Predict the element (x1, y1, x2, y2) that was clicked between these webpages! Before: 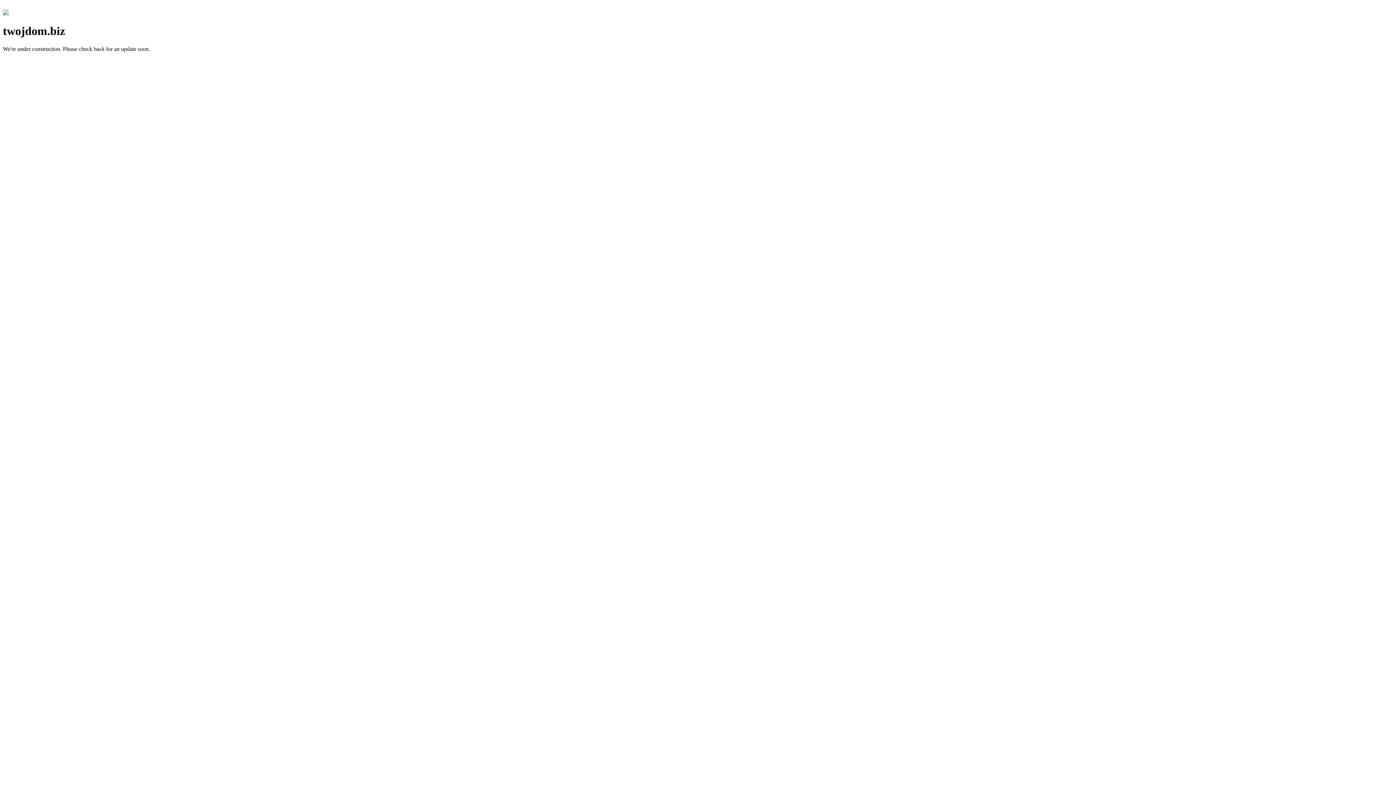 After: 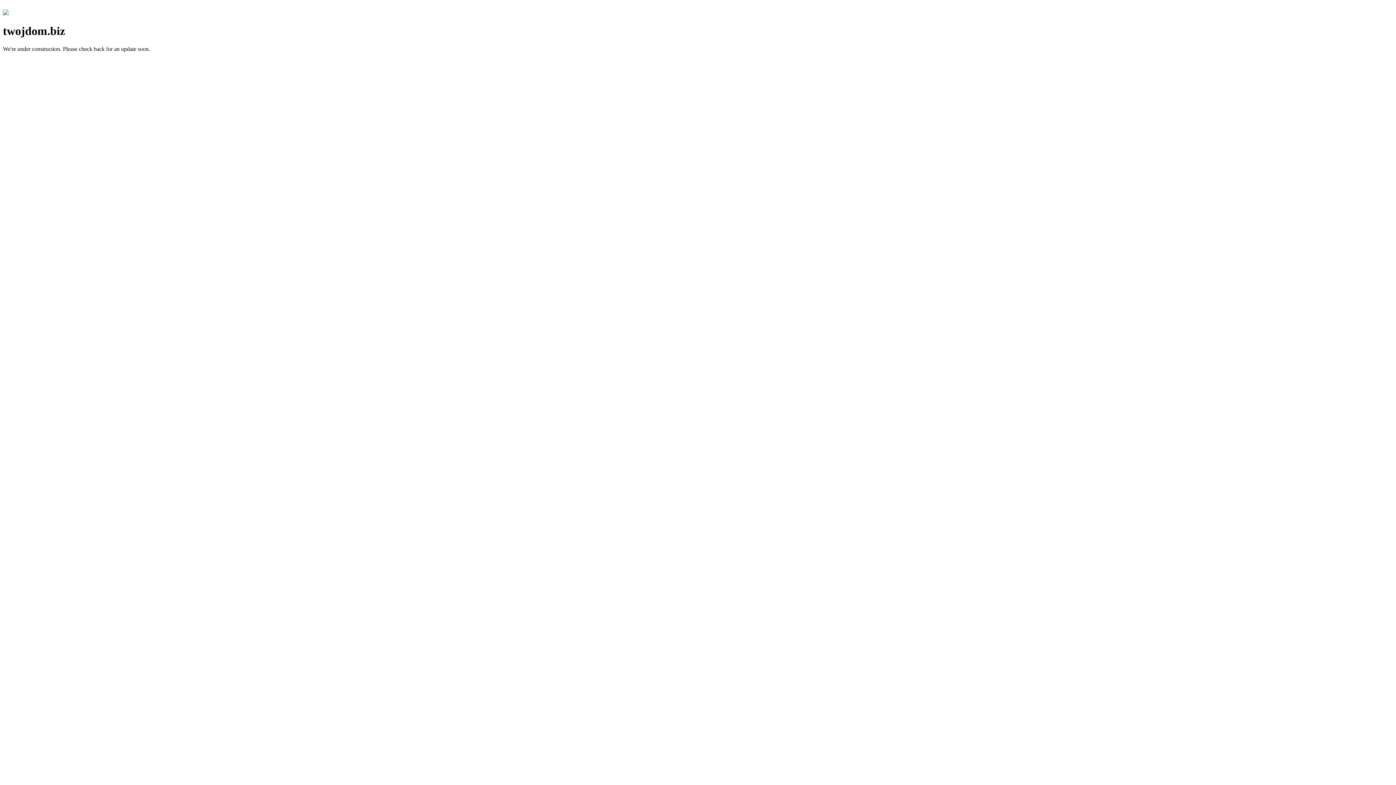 Action: bbox: (2, 10, 8, 16)